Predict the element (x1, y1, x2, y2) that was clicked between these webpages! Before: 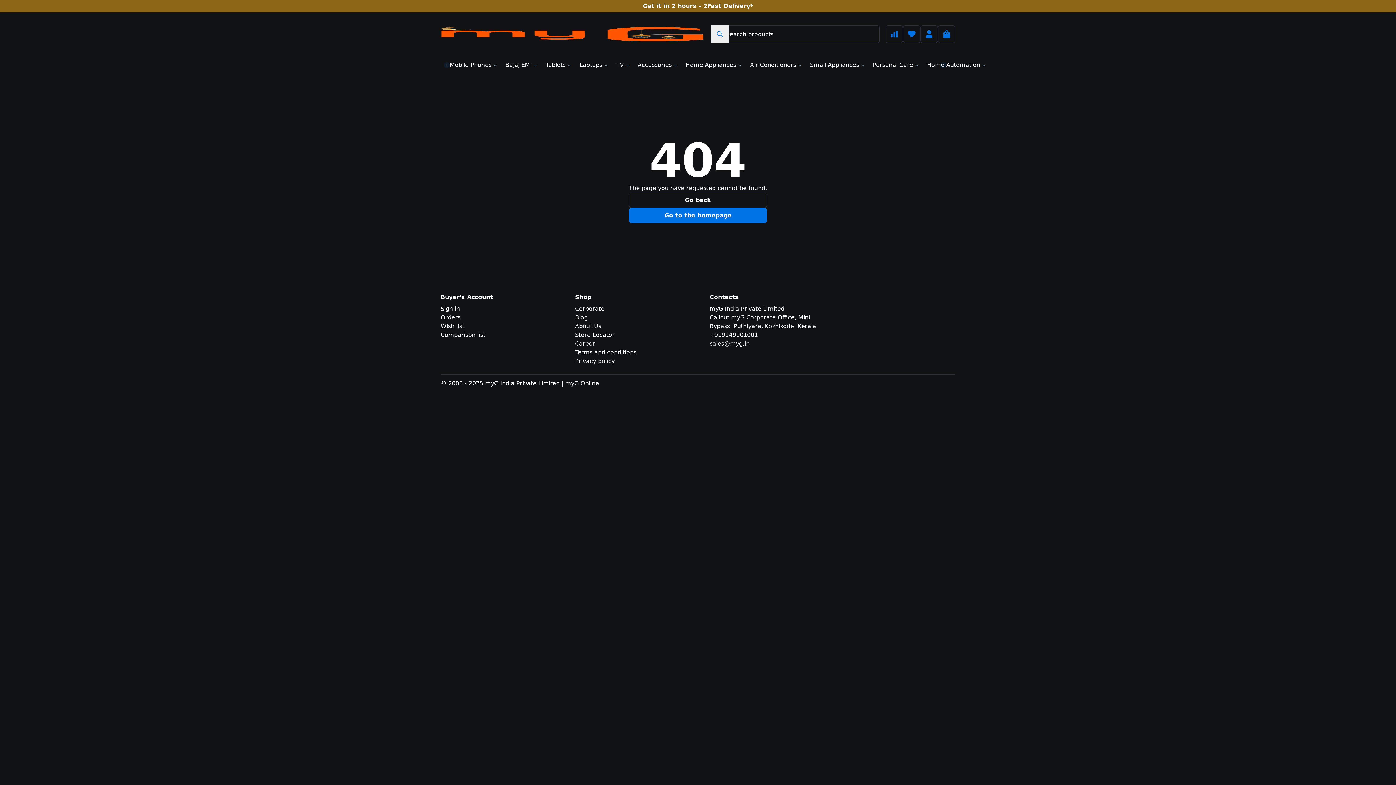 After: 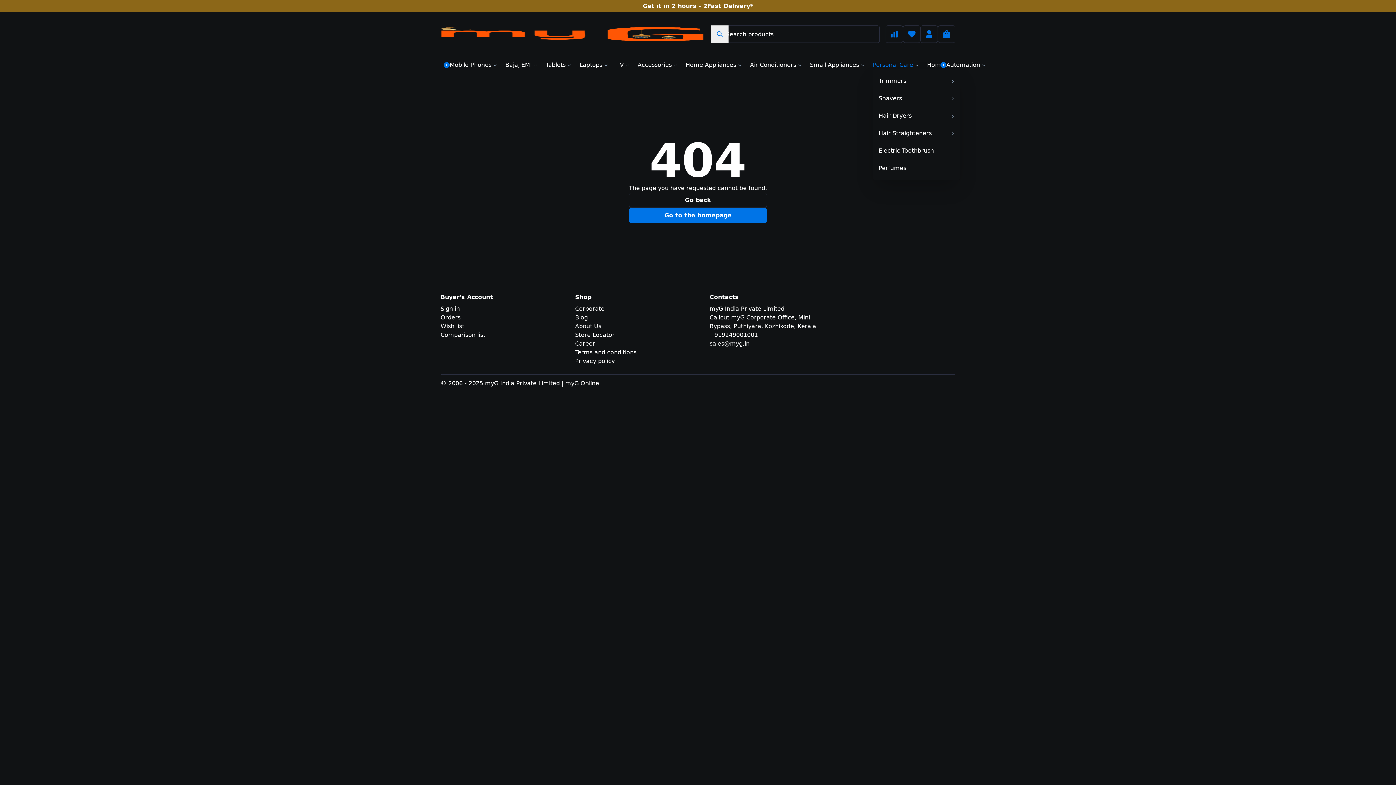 Action: label: Personal Care bbox: (873, 60, 918, 69)